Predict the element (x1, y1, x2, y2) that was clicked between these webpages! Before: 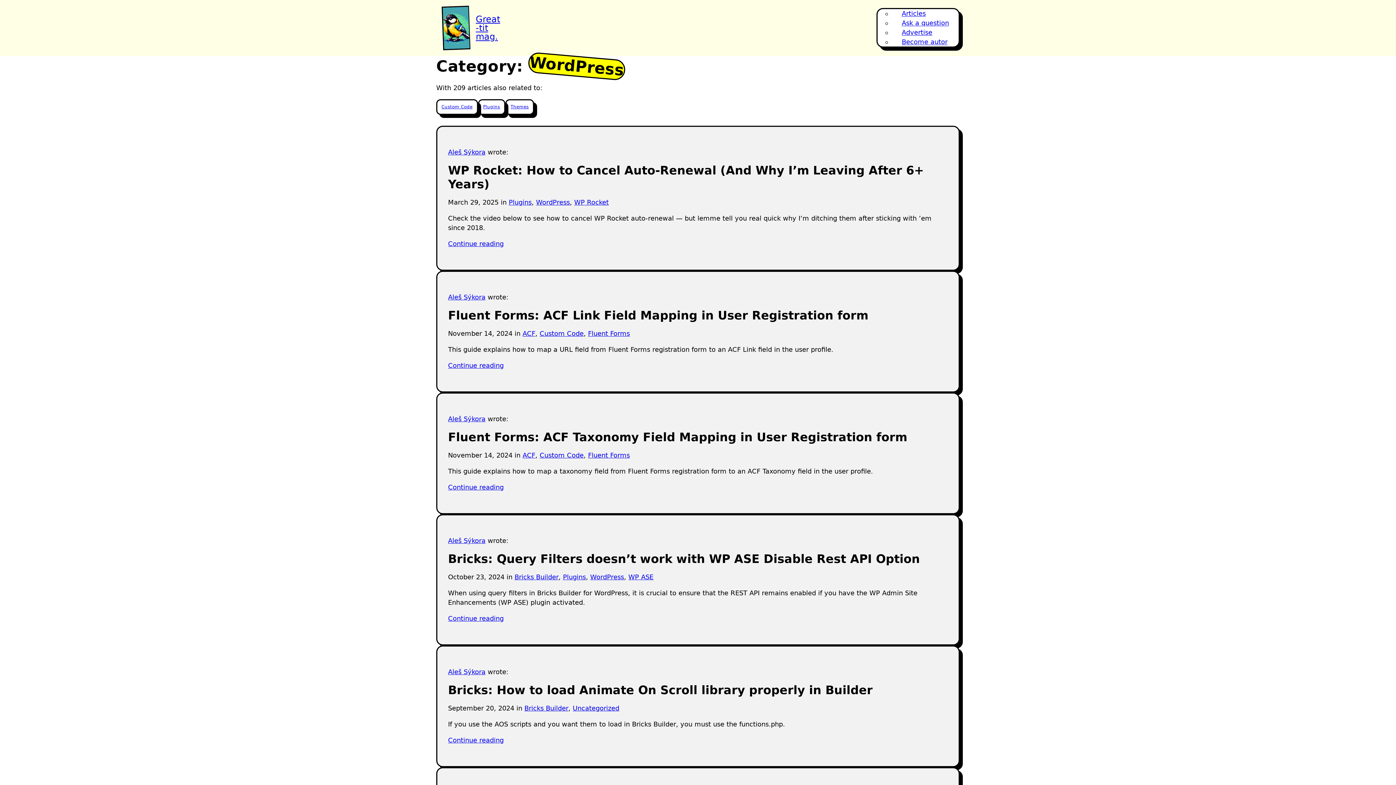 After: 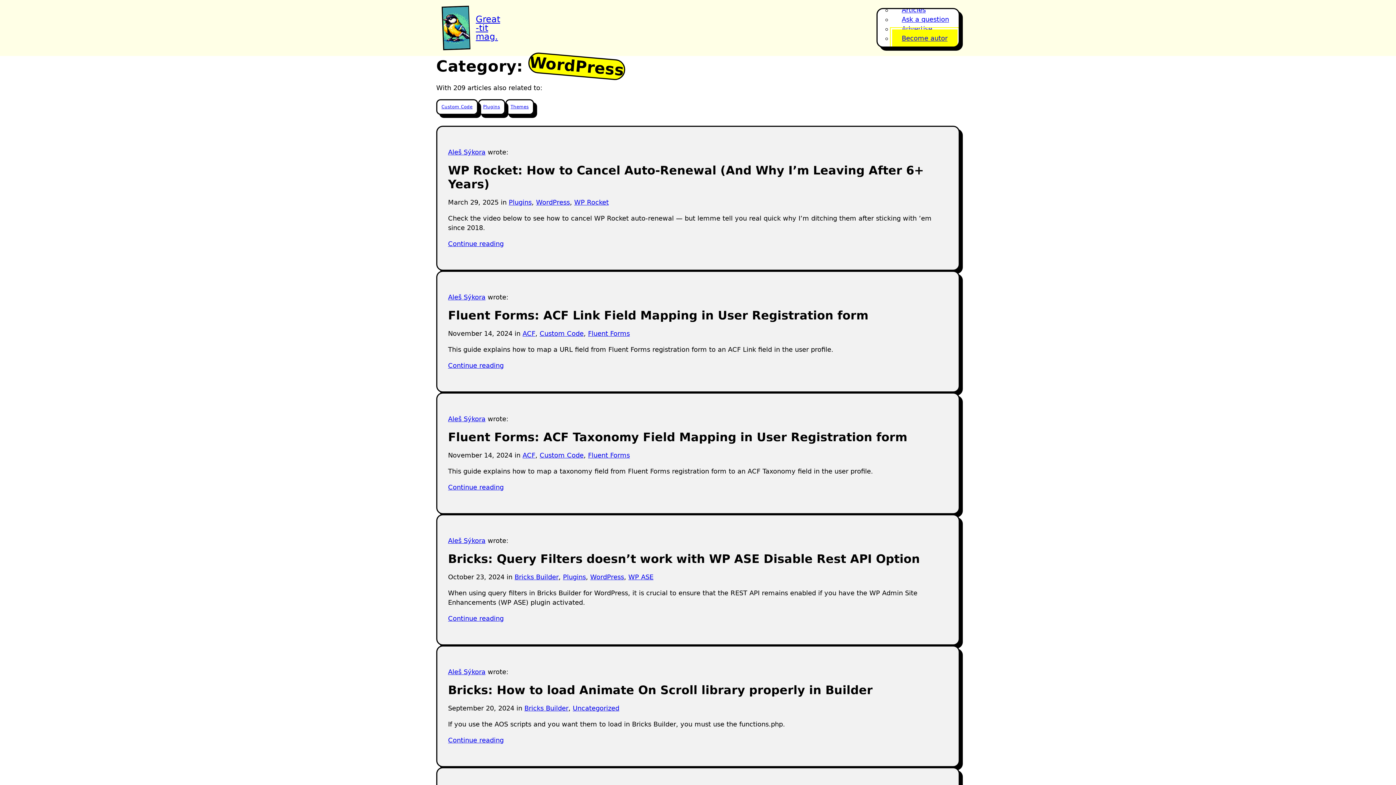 Action: bbox: (892, 33, 957, 50) label: Become autor